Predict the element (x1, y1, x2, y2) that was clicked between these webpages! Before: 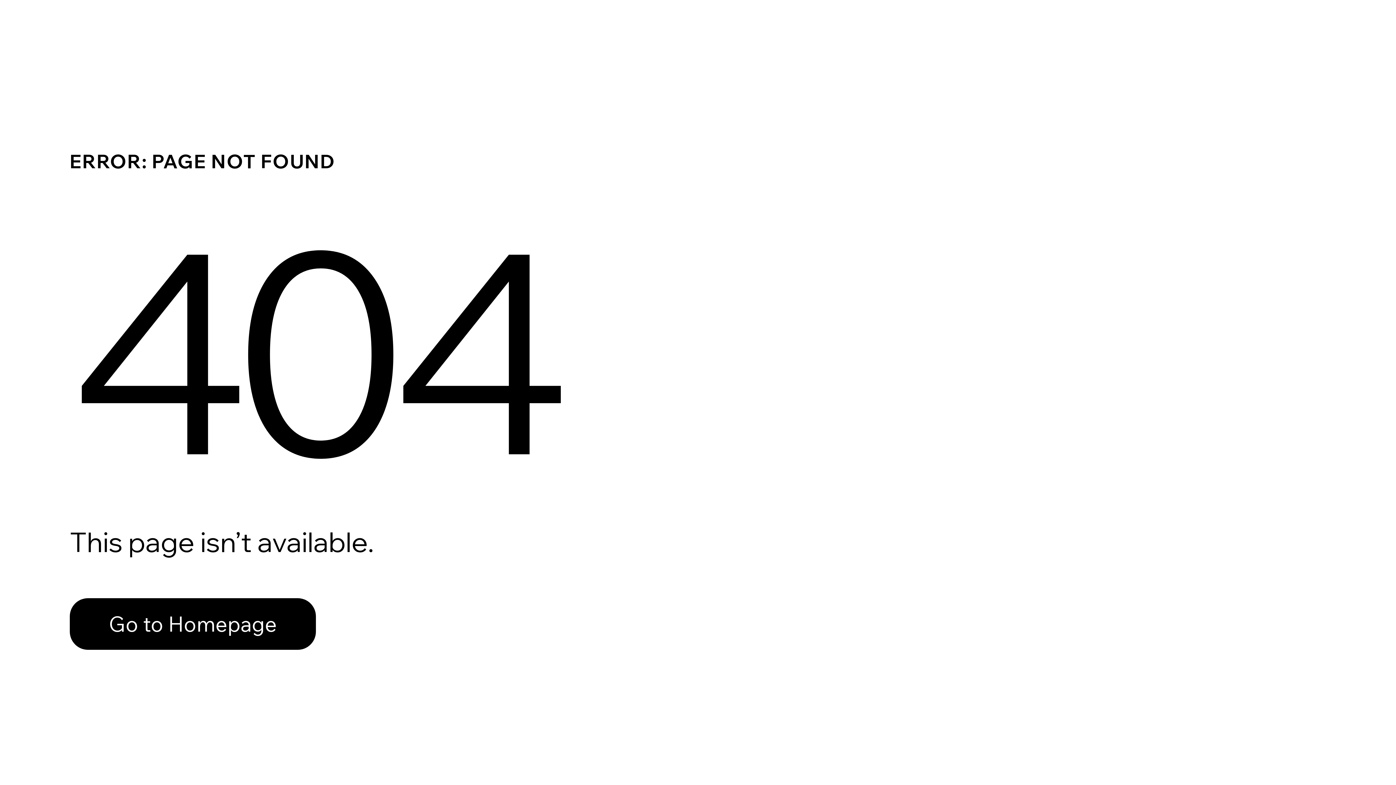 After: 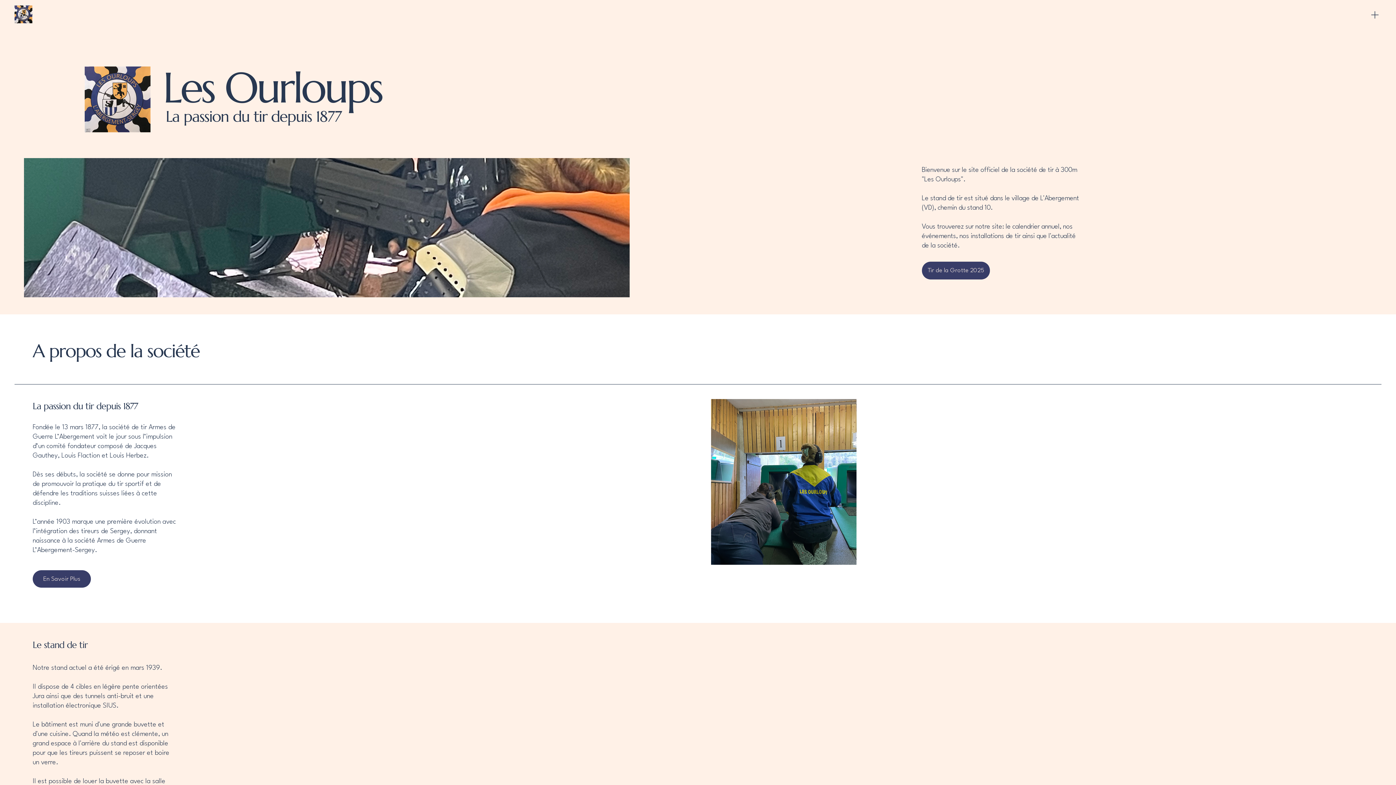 Action: label: Go to Homepage bbox: (69, 598, 316, 650)